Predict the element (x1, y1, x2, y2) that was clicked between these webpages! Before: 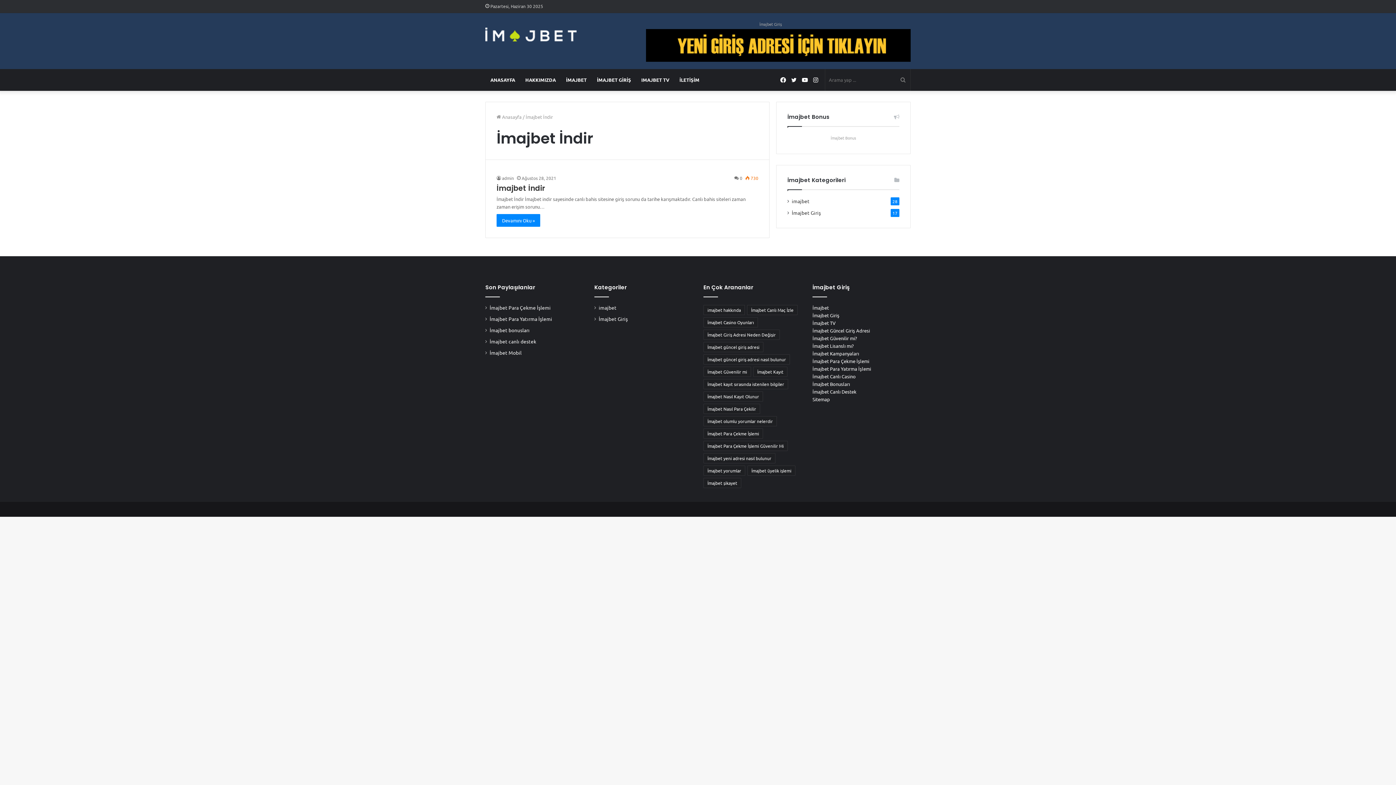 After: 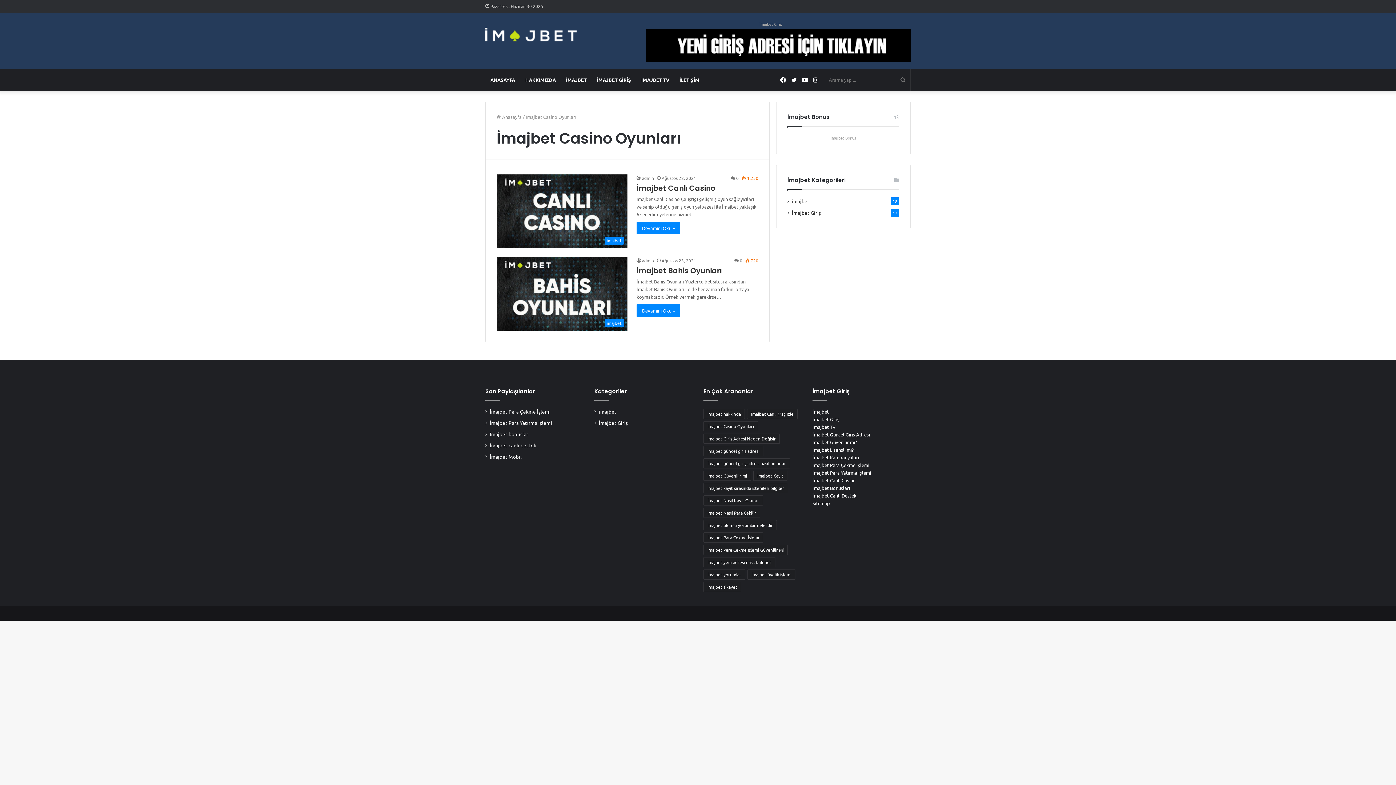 Action: label: İmajbet Casino Oyunları (2 öge) bbox: (703, 317, 758, 327)